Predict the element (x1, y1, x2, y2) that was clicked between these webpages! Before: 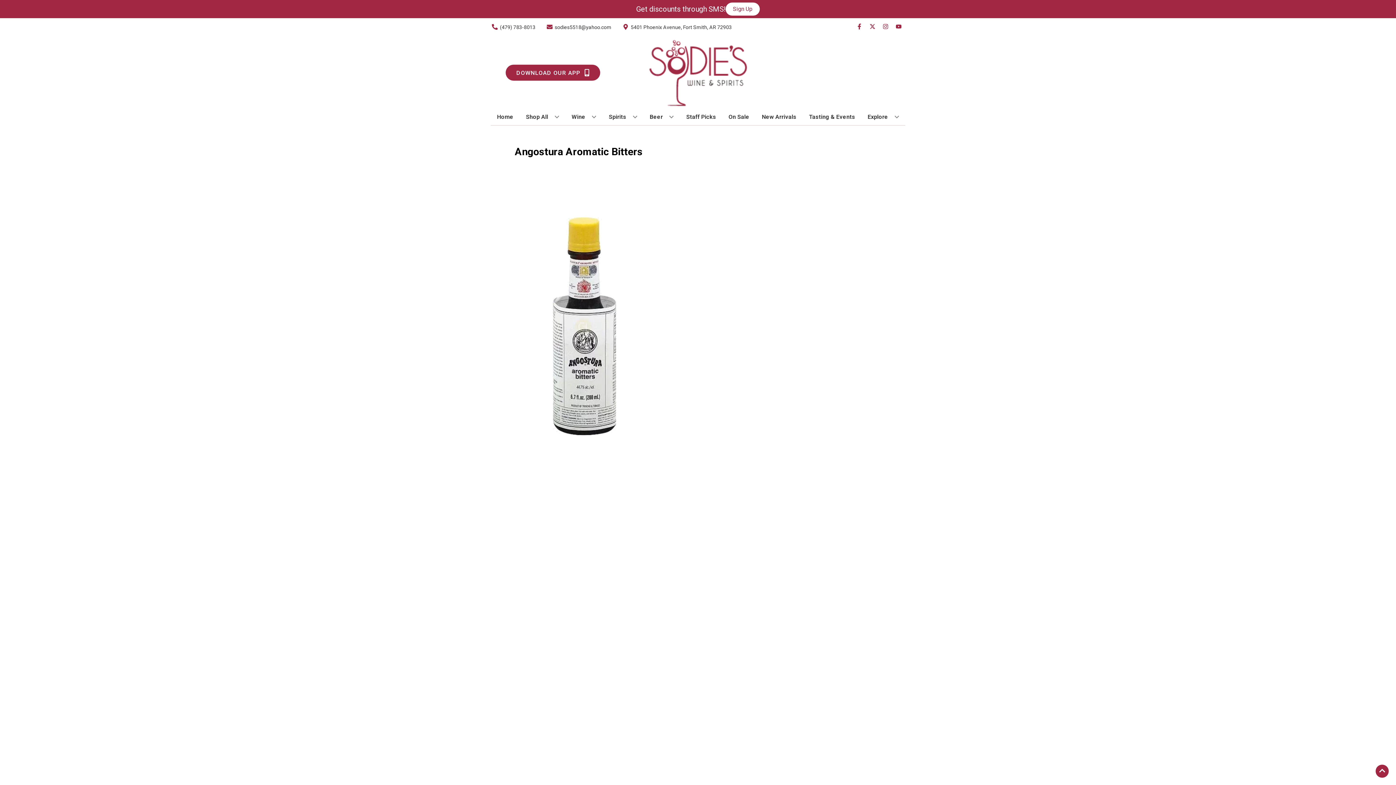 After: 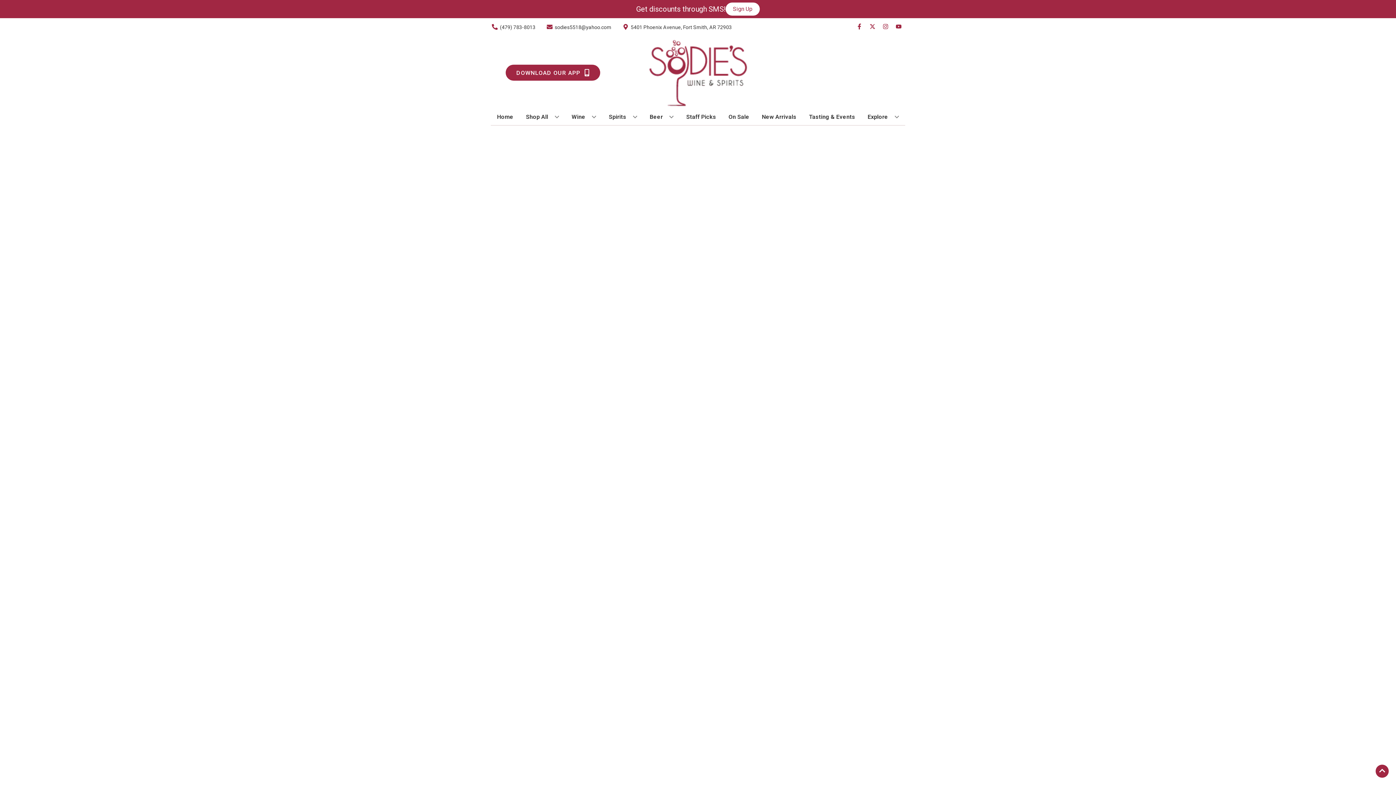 Action: bbox: (759, 109, 799, 125) label: New Arrivals